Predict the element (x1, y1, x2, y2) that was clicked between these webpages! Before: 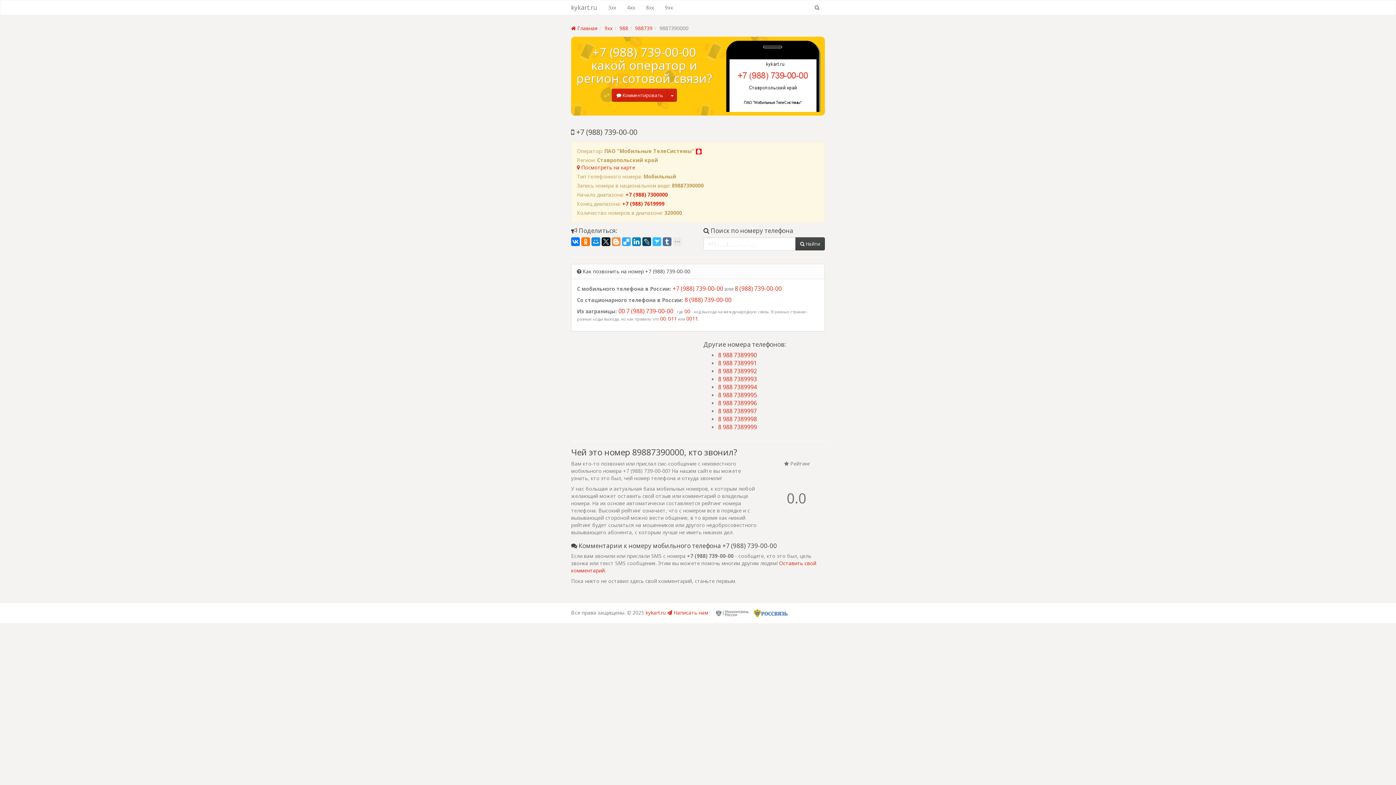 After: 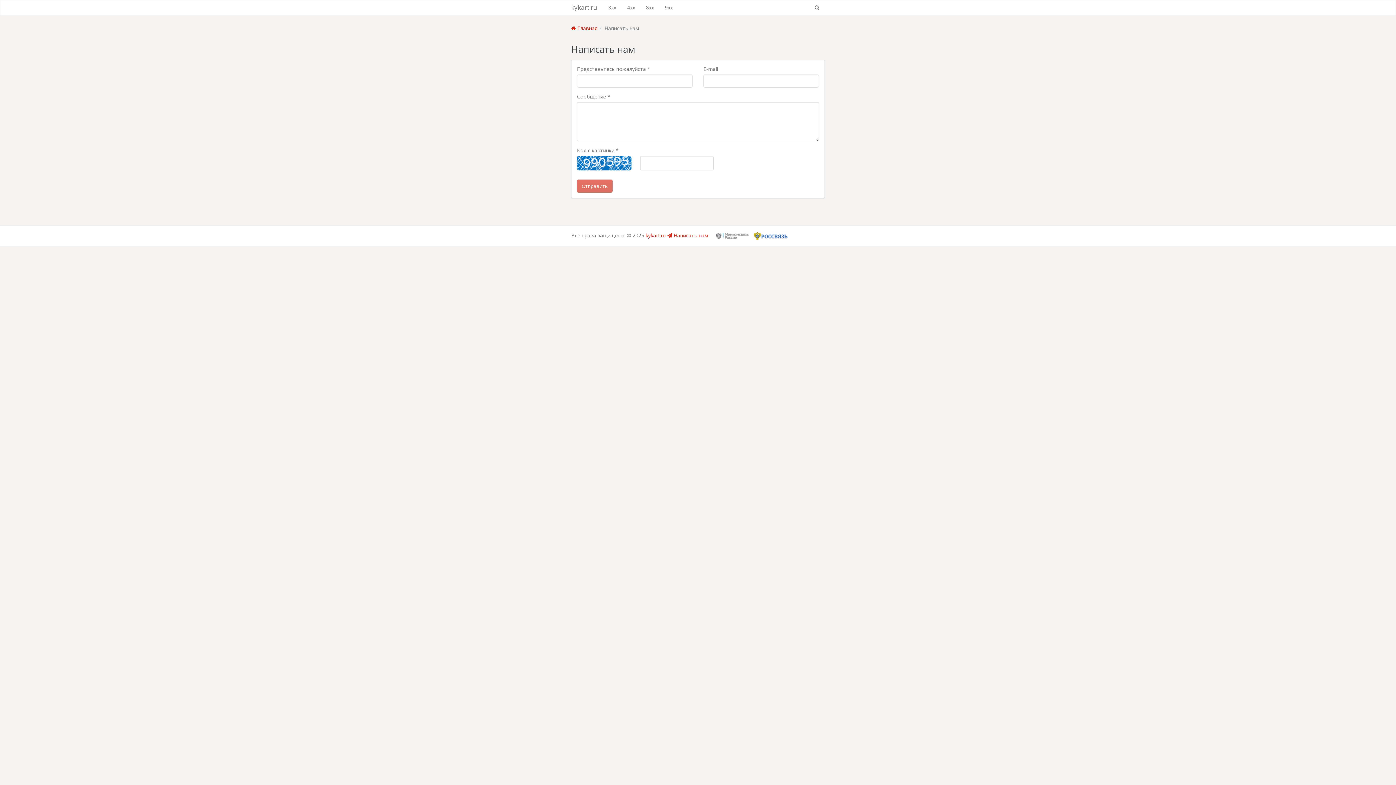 Action: bbox: (667, 609, 708, 616) label:  Написать нам